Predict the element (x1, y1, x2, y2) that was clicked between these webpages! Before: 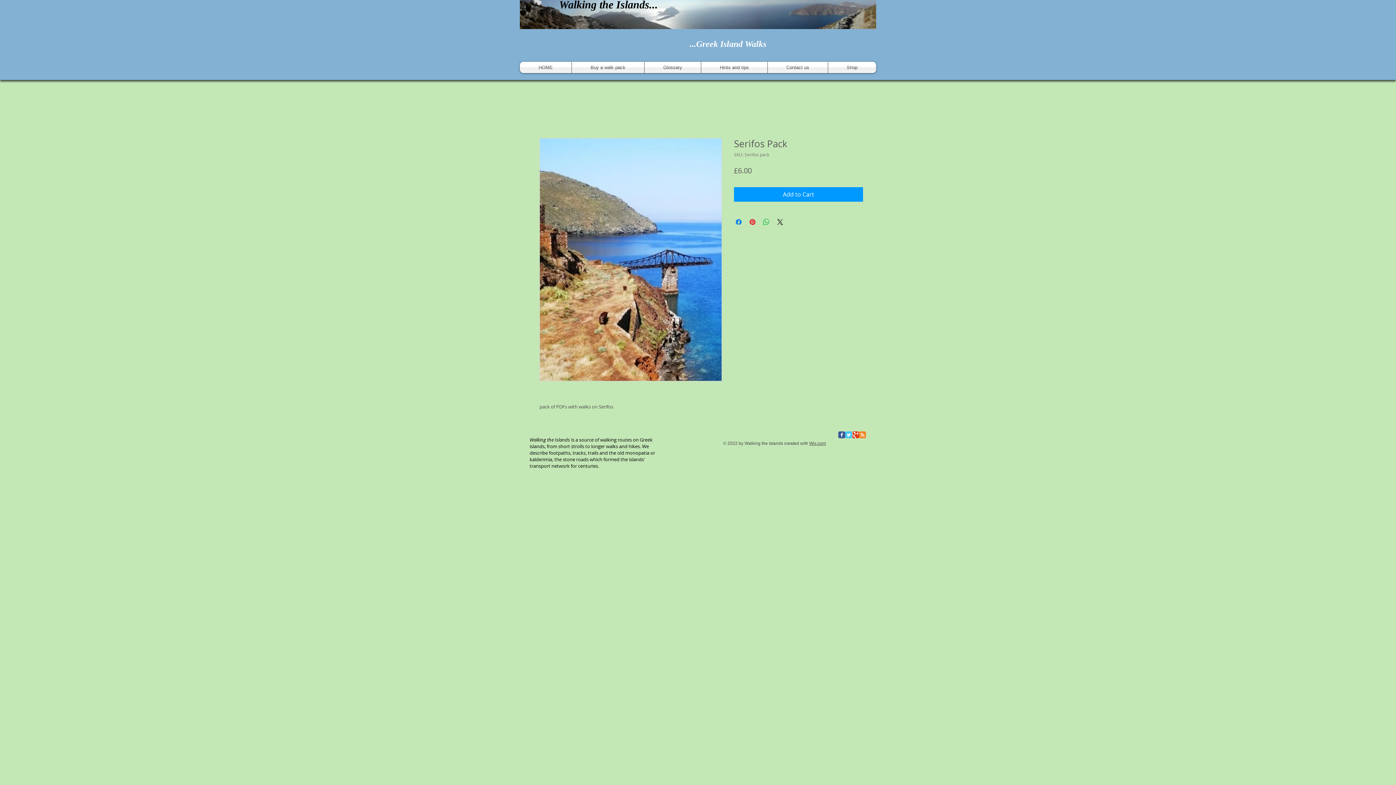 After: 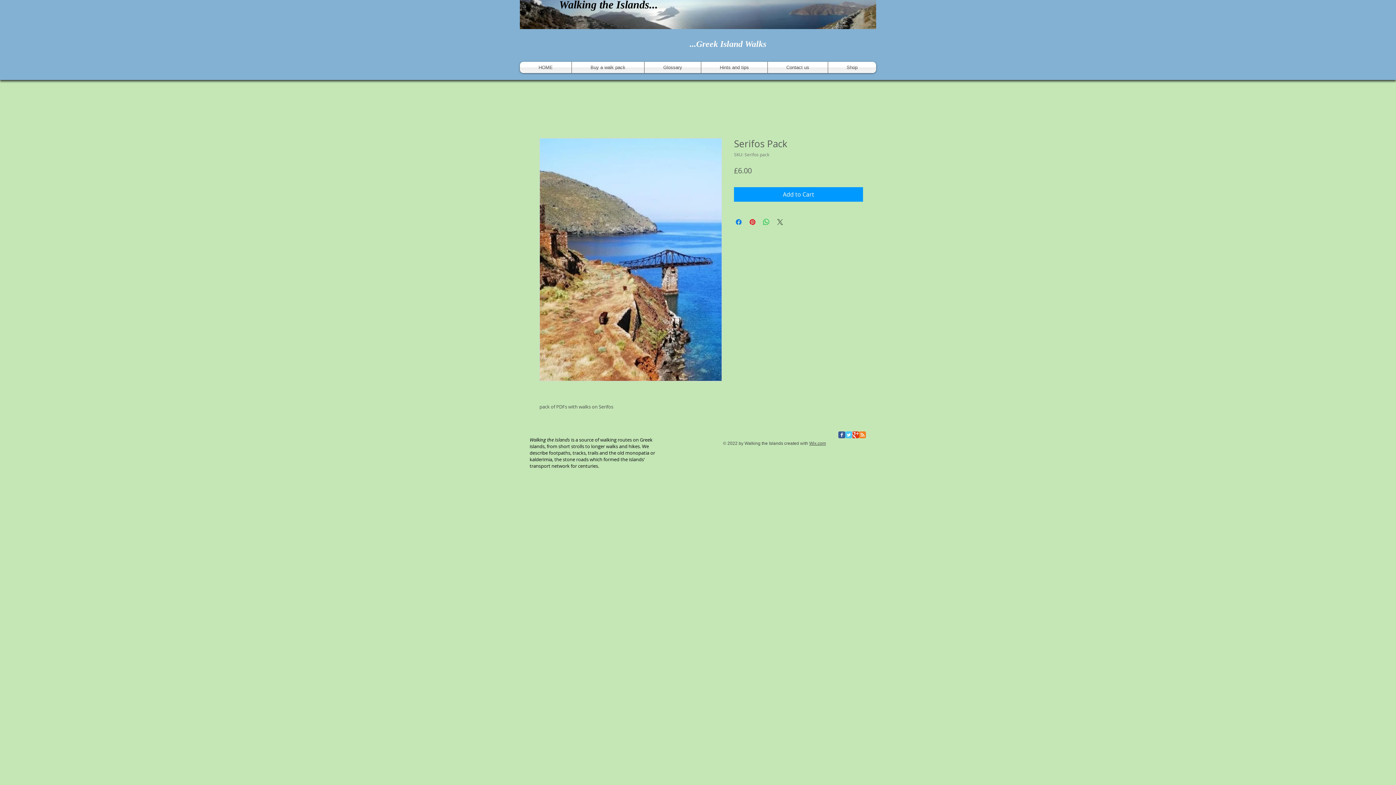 Action: bbox: (776, 217, 784, 226) label: Share on X